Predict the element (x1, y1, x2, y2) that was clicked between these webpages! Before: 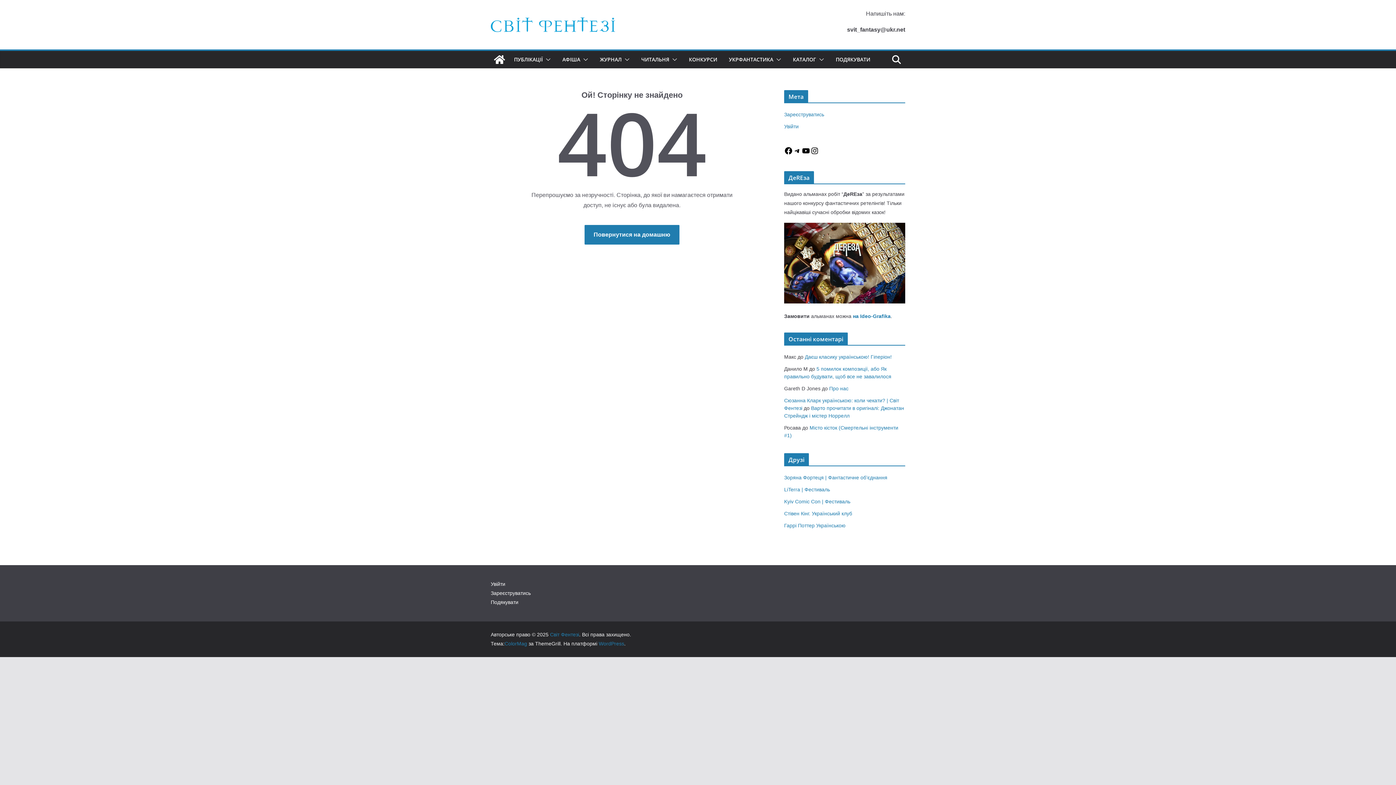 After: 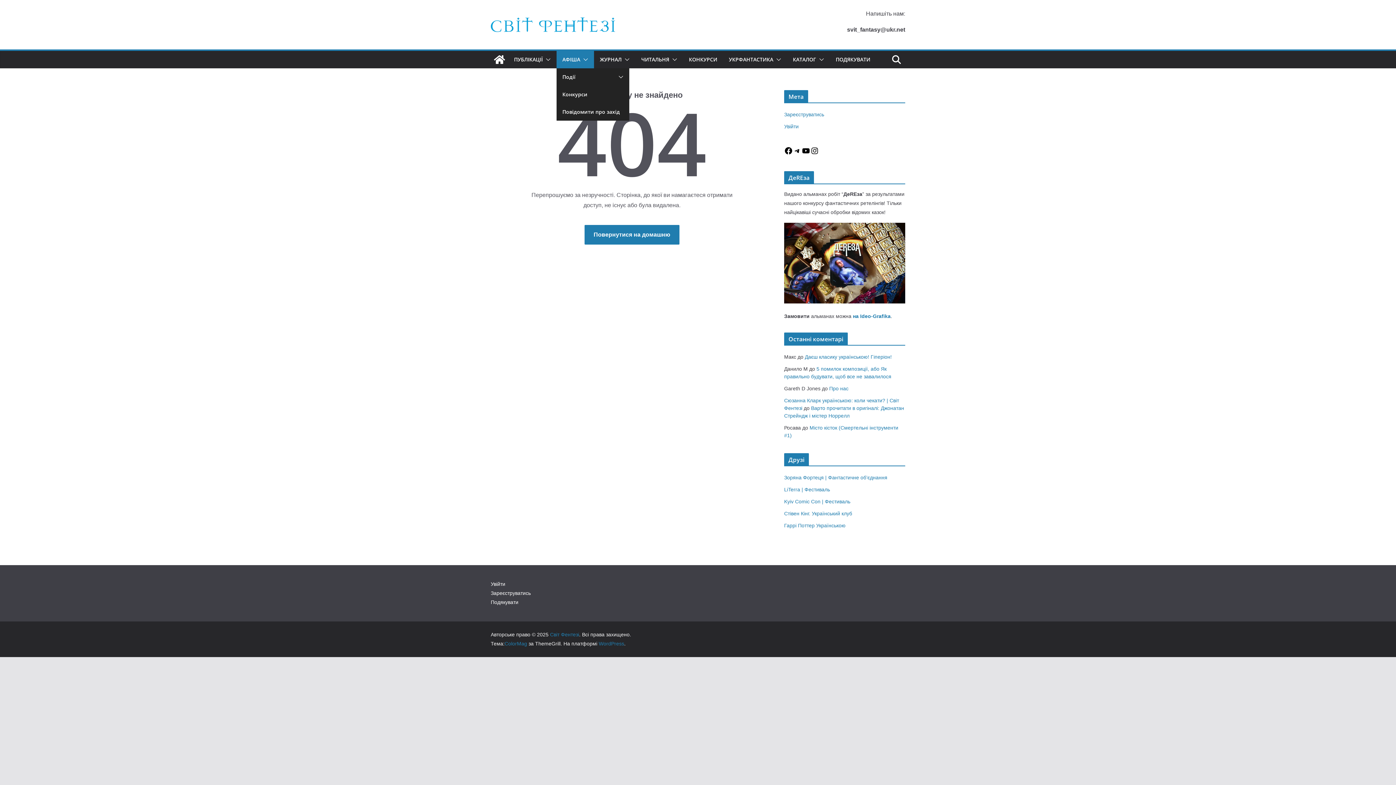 Action: bbox: (580, 54, 588, 64)